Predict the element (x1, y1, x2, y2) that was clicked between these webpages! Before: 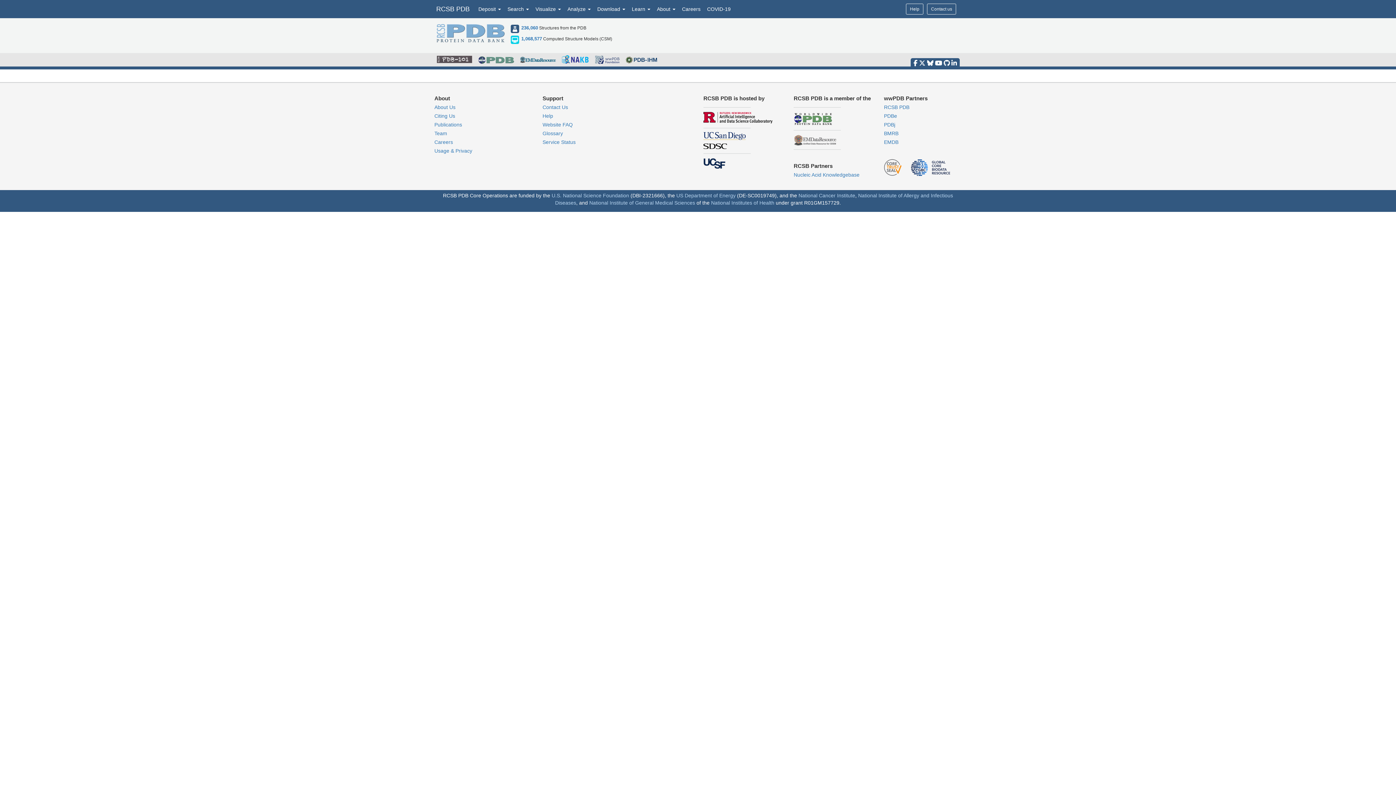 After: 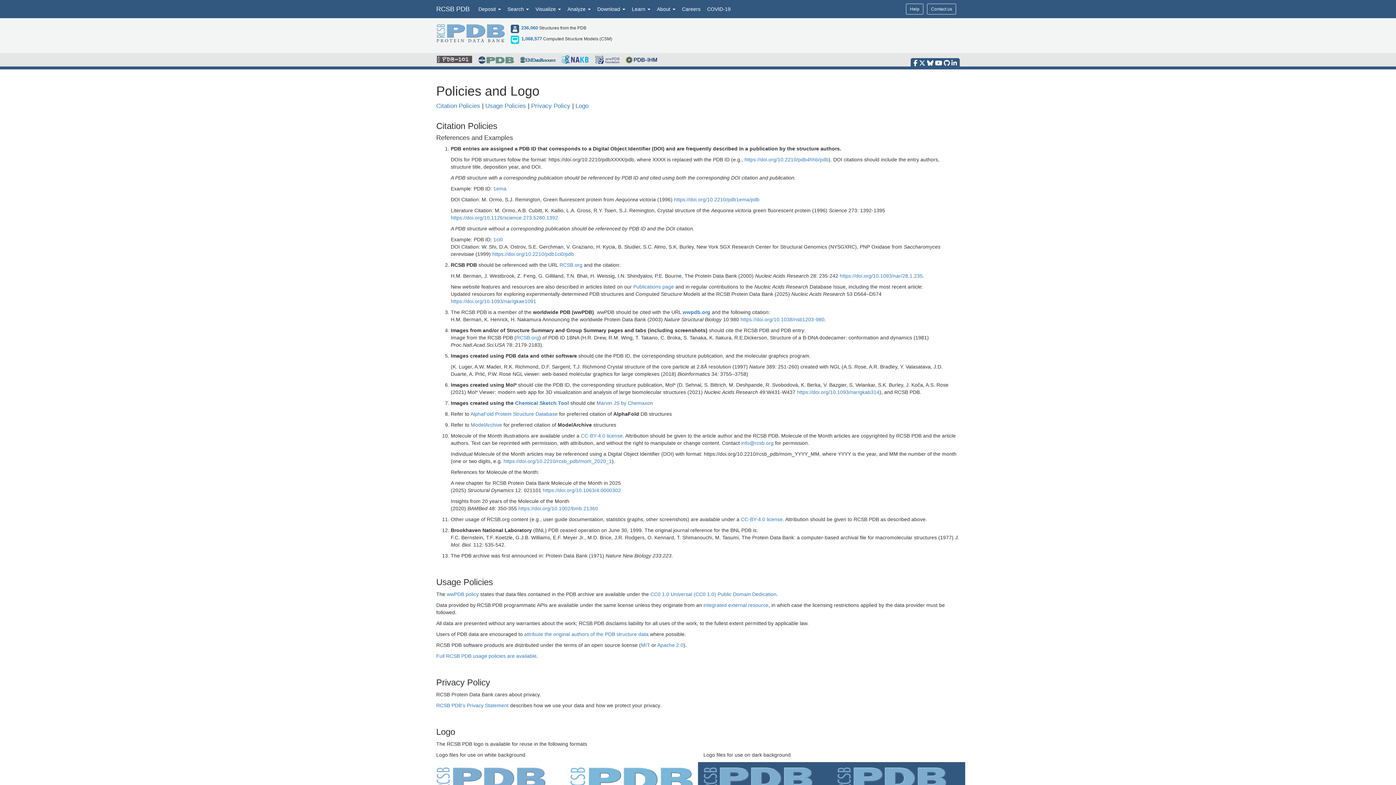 Action: bbox: (434, 148, 472, 153) label: Usage & Privacy